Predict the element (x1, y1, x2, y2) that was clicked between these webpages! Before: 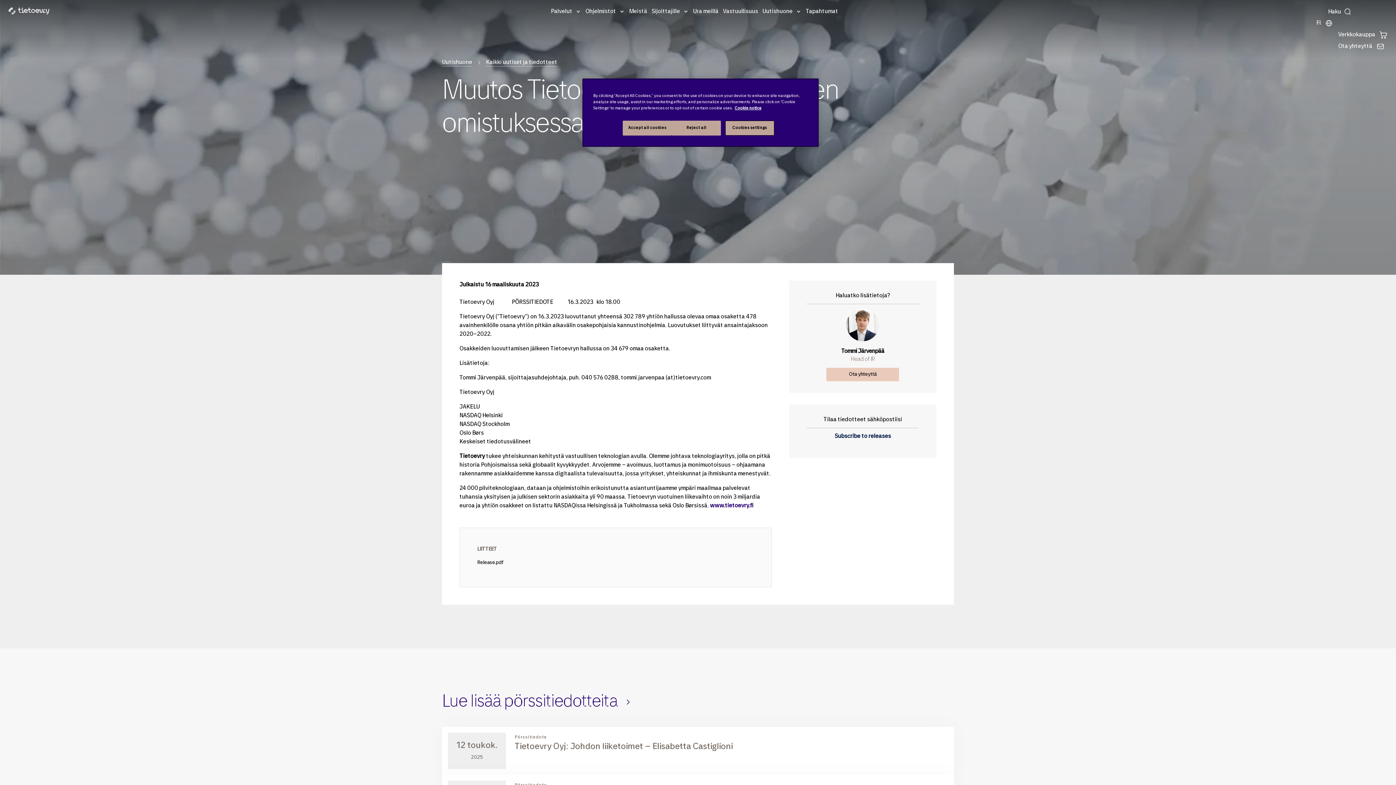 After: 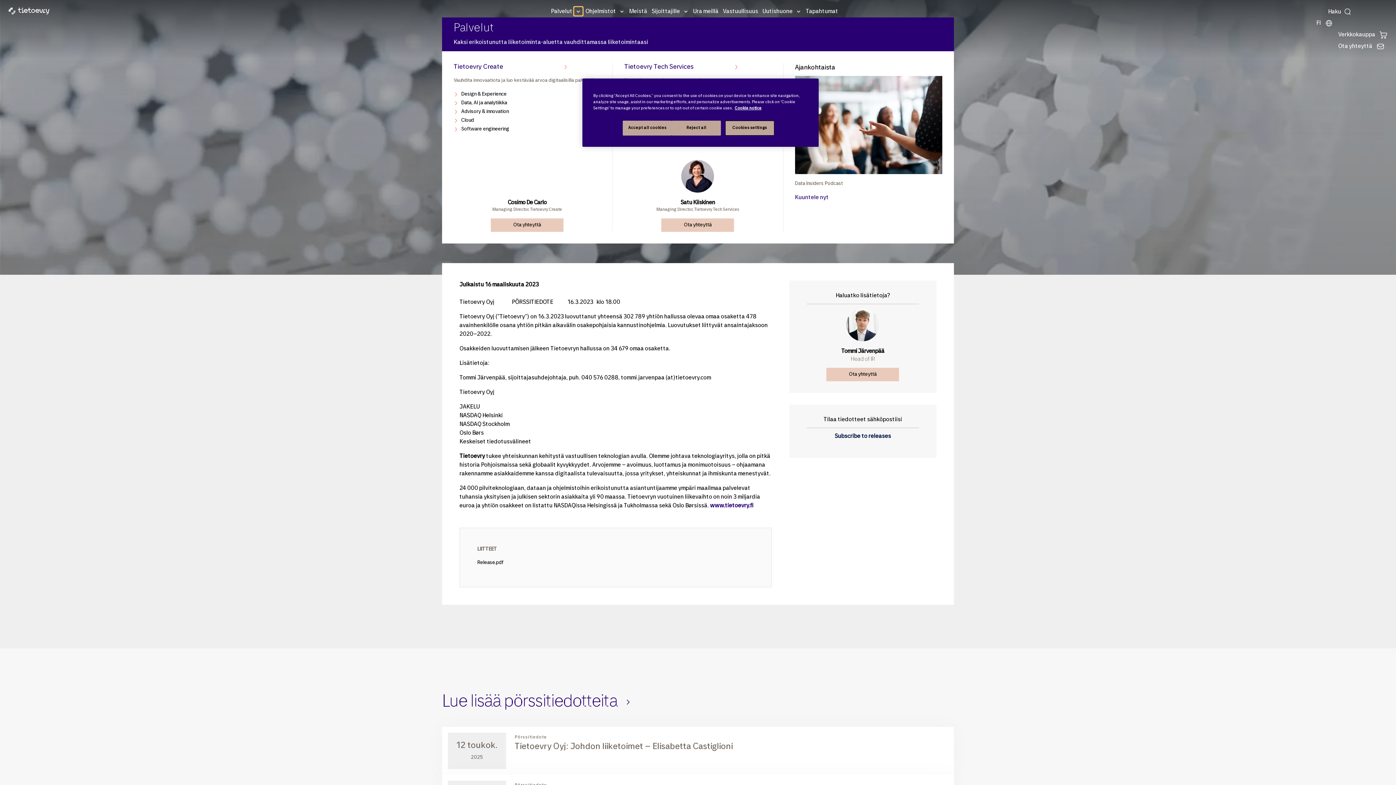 Action: bbox: (574, 6, 582, 15)